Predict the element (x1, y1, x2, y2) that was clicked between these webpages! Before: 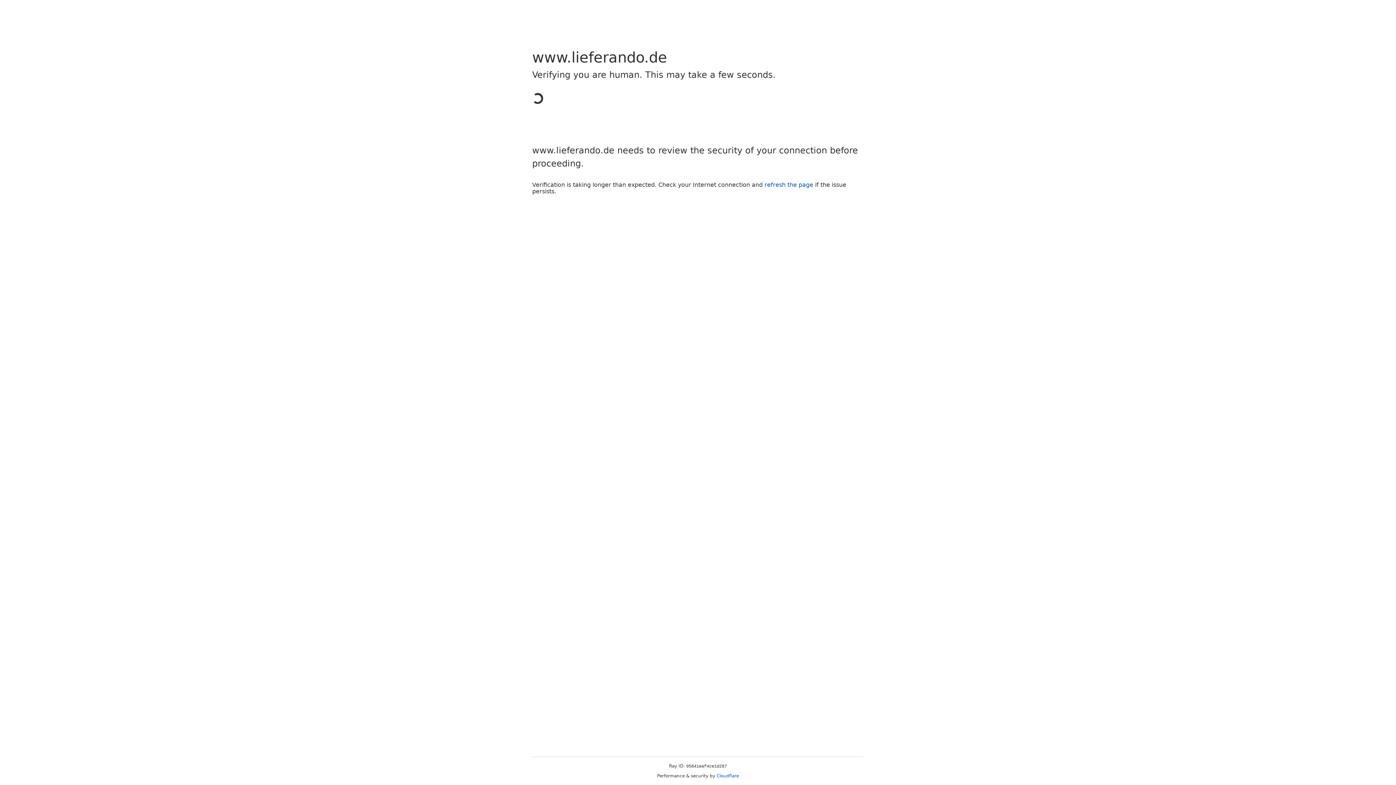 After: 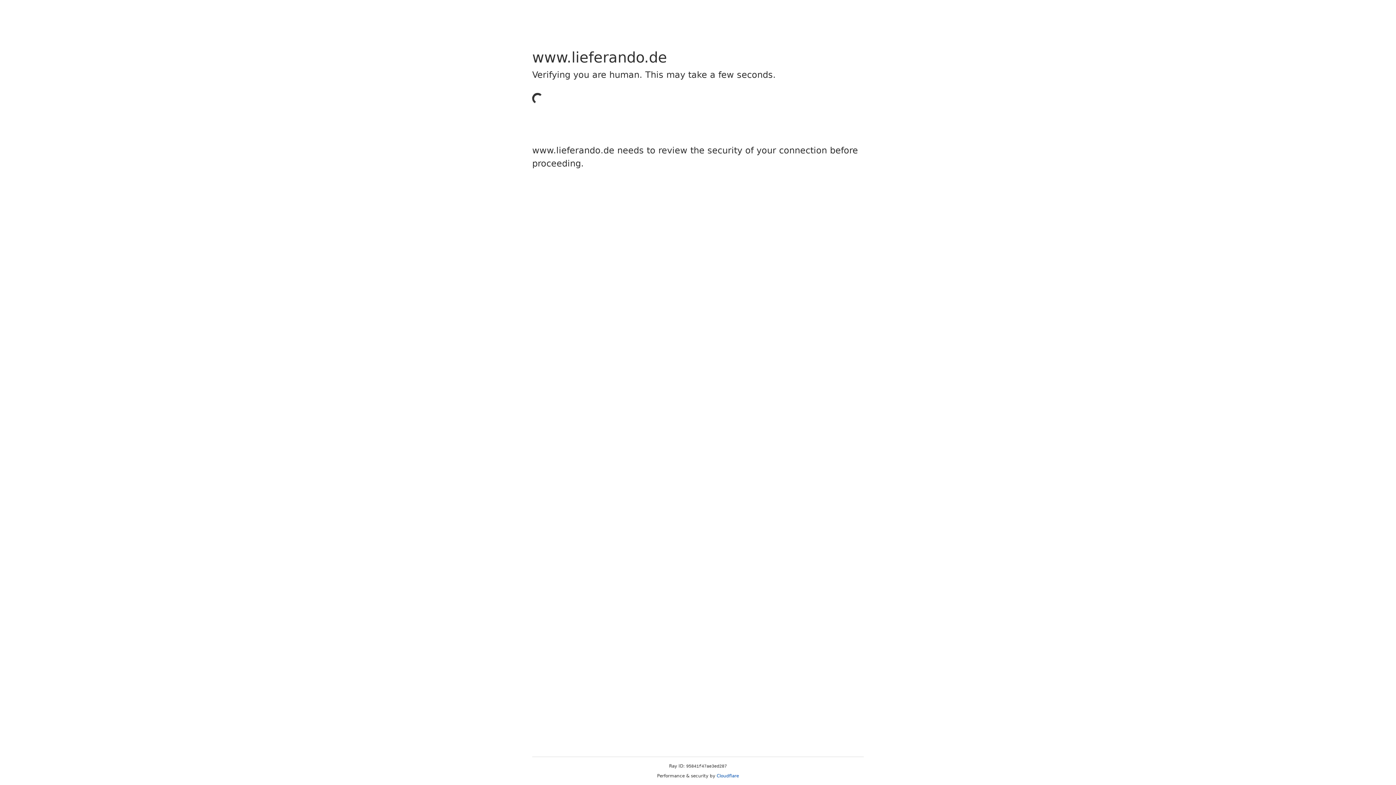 Action: label: Cloudflare bbox: (716, 773, 739, 778)